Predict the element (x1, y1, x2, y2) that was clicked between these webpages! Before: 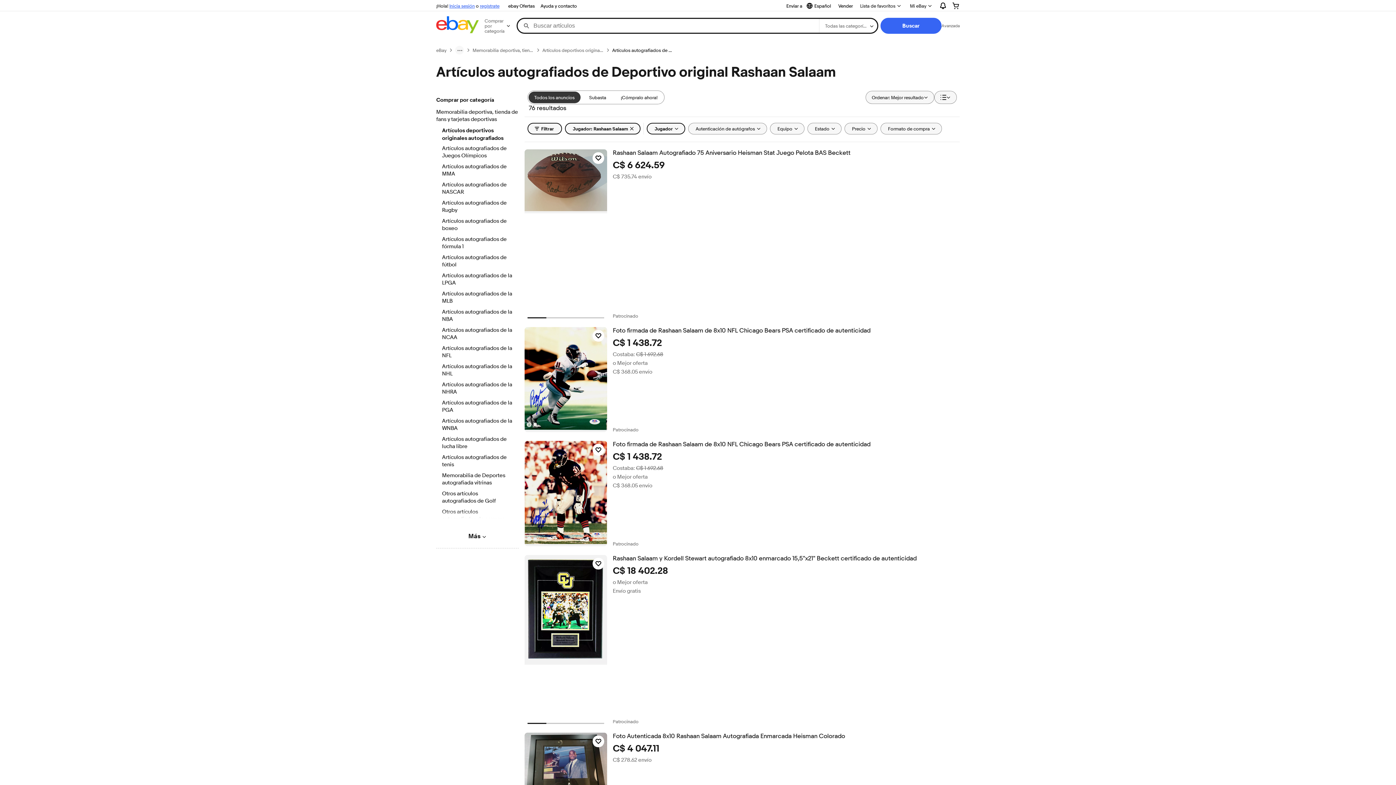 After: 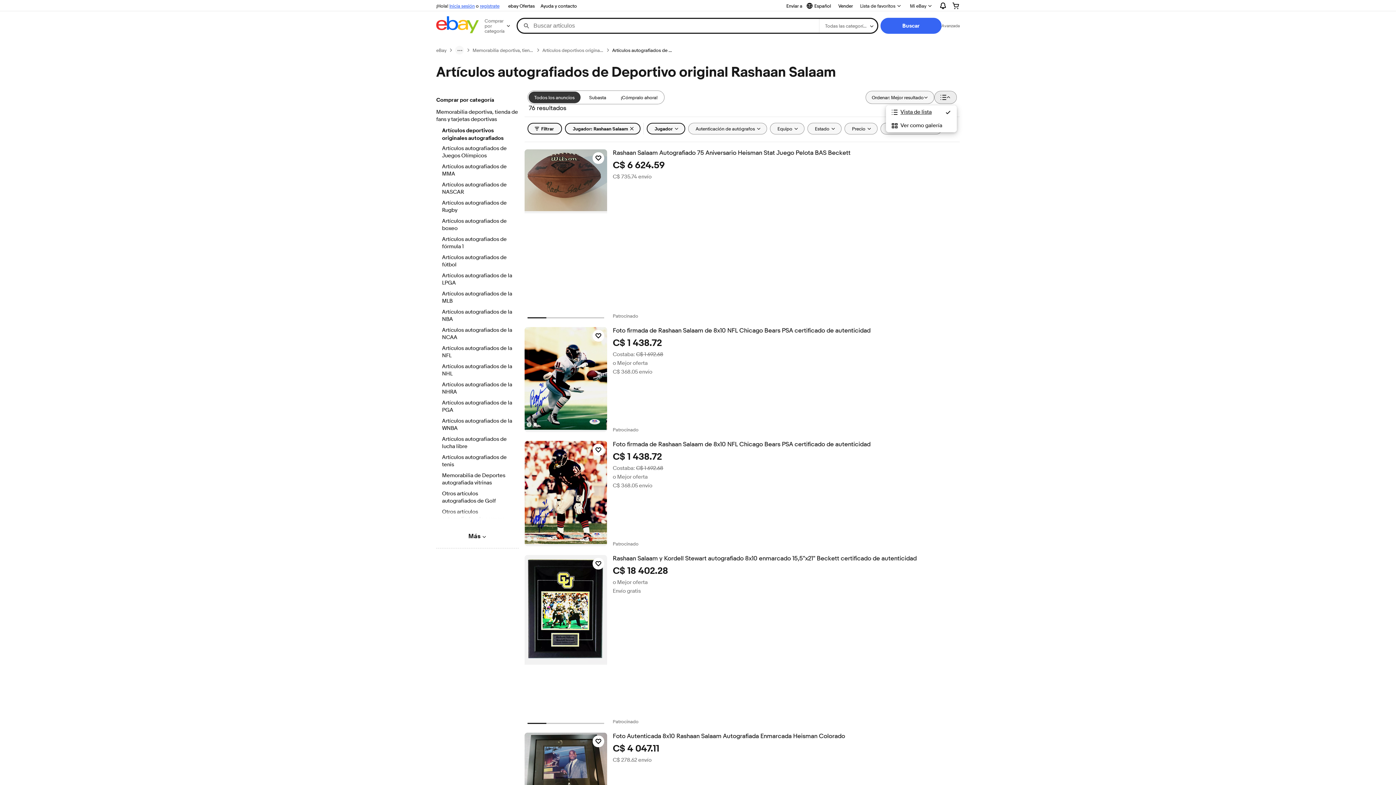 Action: label: Ver: Vista de lista bbox: (934, 90, 957, 104)